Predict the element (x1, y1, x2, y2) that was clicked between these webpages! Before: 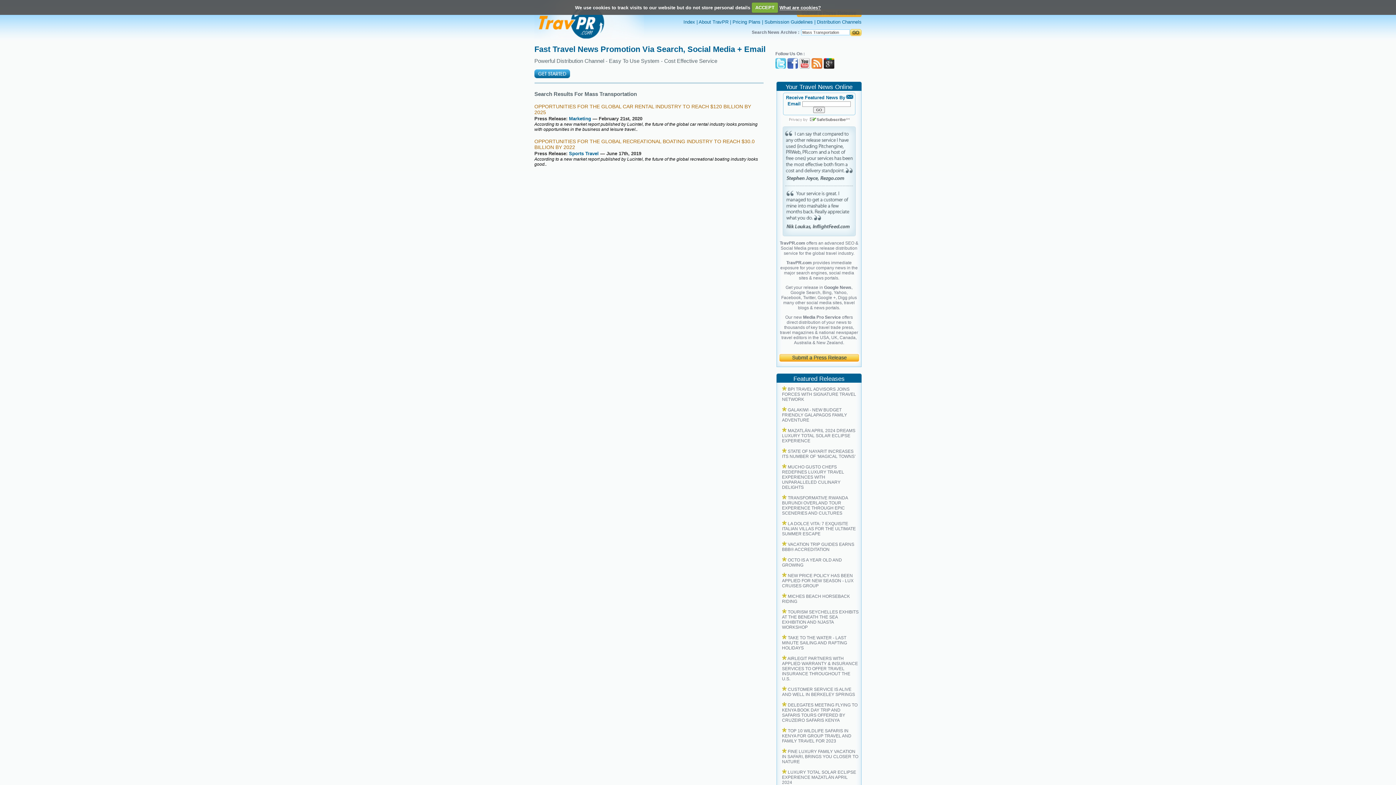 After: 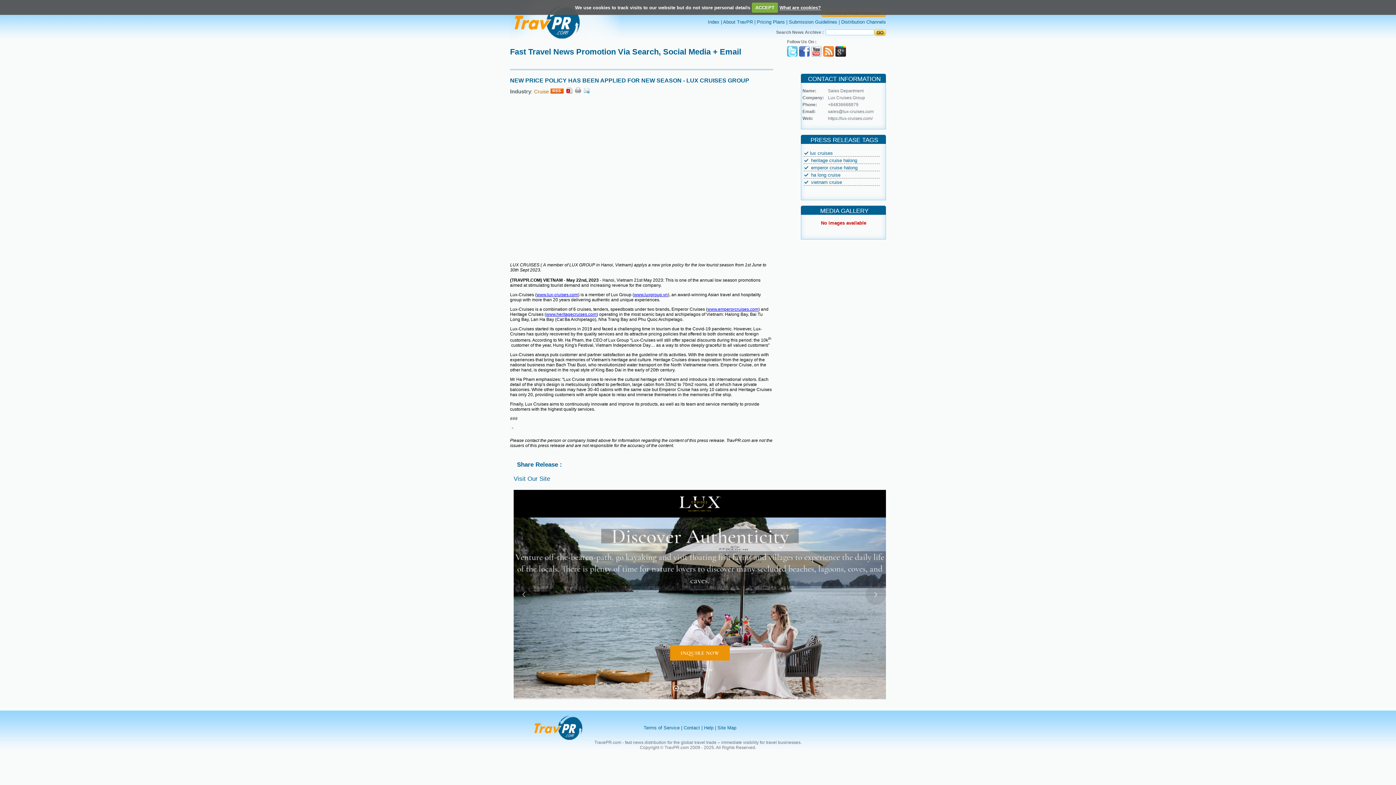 Action: label:  NEW PRICE POLICY HAS BEEN APPLIED FOR NEW SEASON - LUX CRUISES GROUP

 bbox: (782, 573, 853, 588)